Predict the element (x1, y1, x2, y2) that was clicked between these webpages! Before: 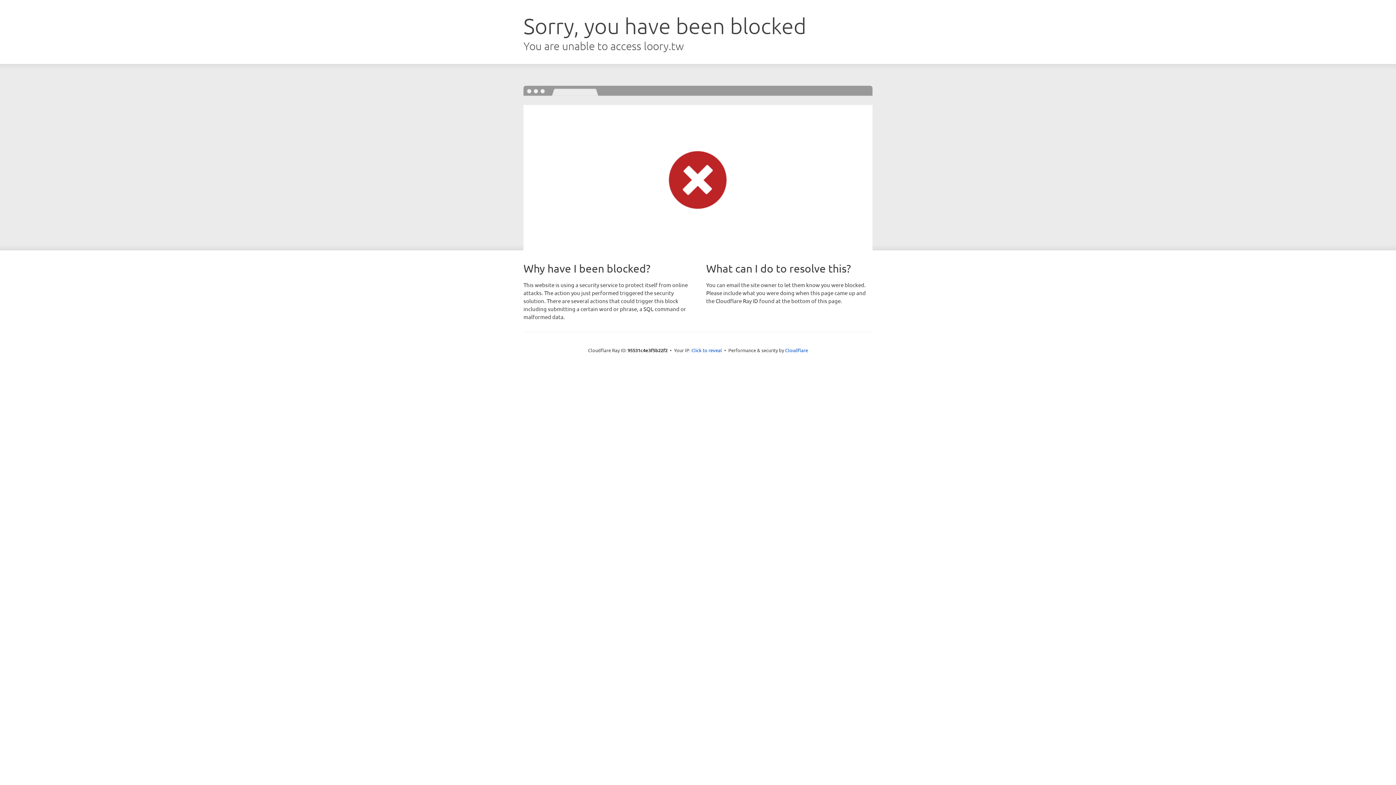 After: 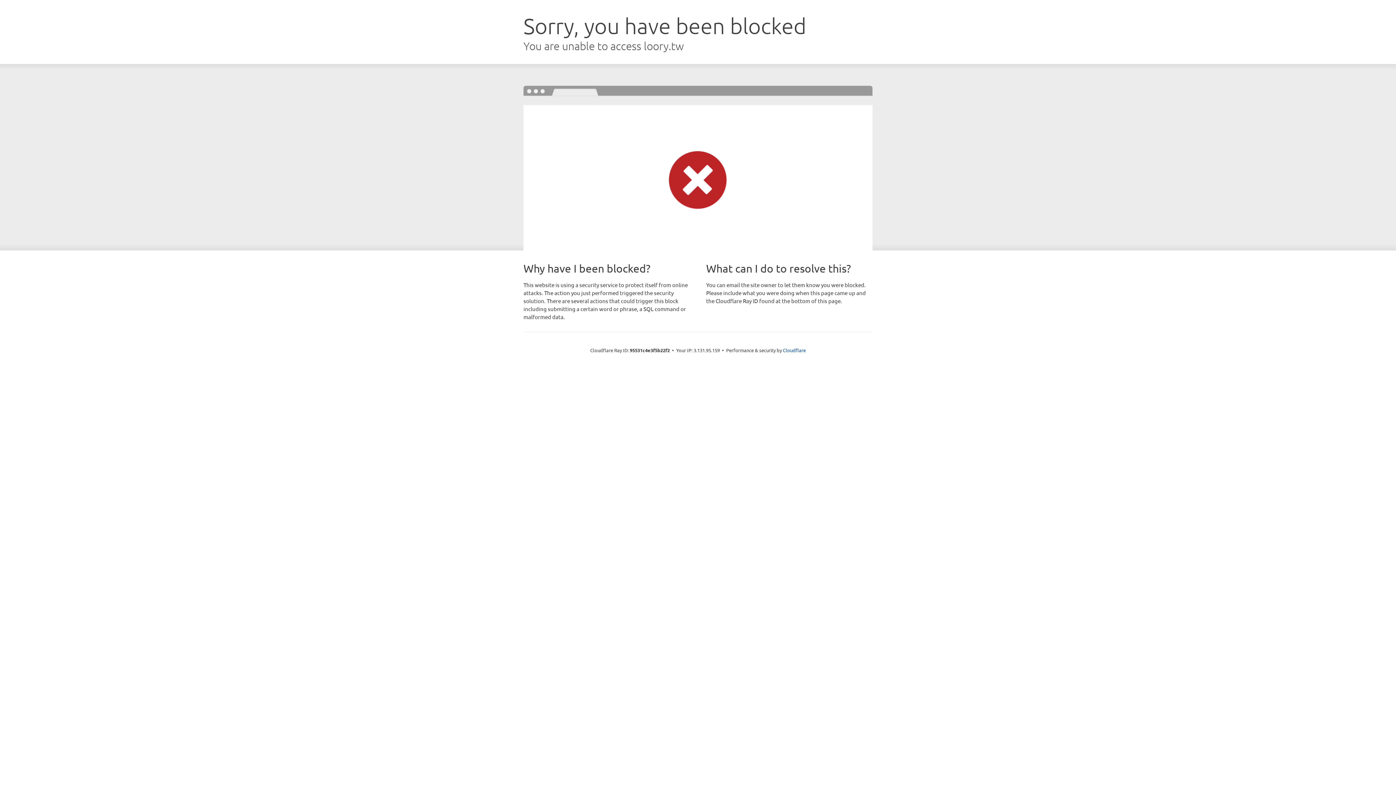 Action: label: Click to reveal bbox: (691, 346, 722, 353)